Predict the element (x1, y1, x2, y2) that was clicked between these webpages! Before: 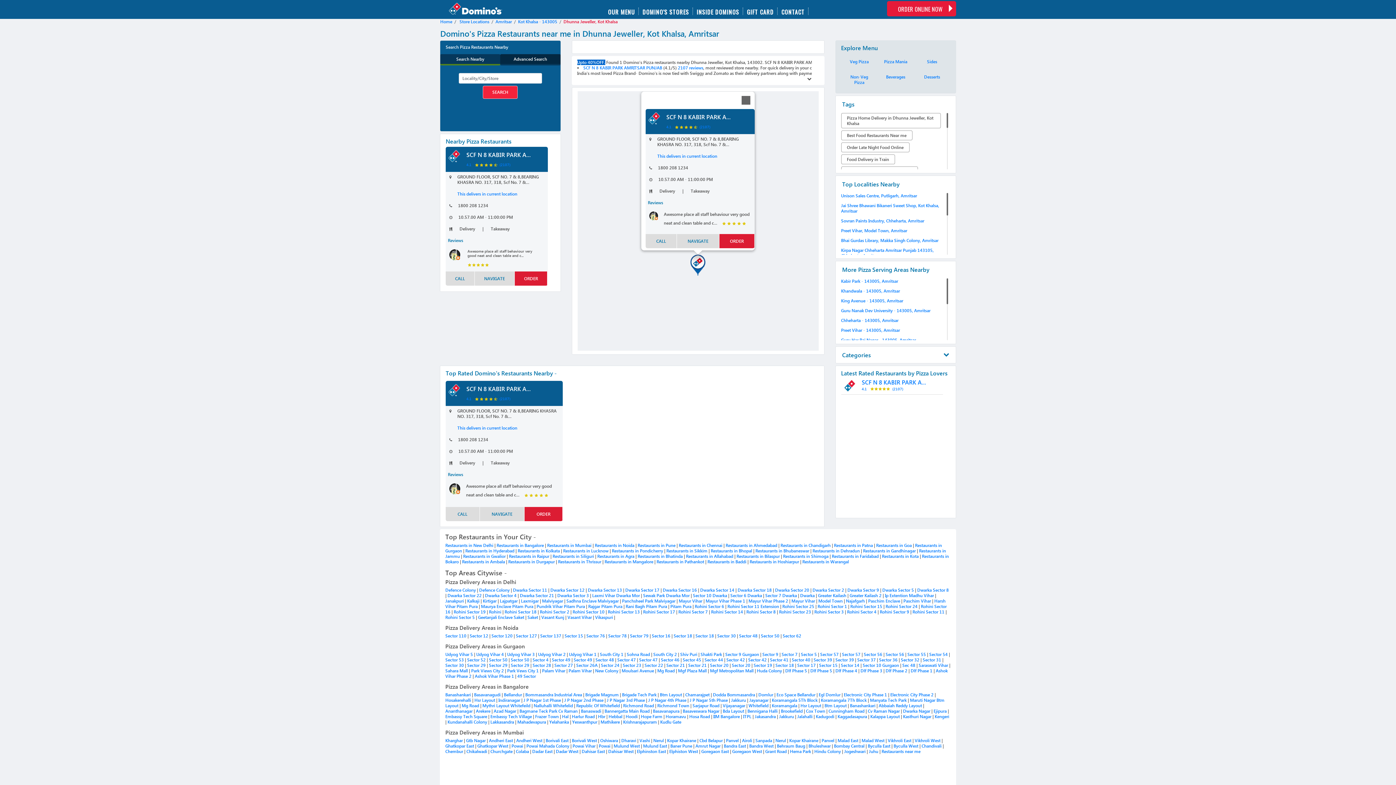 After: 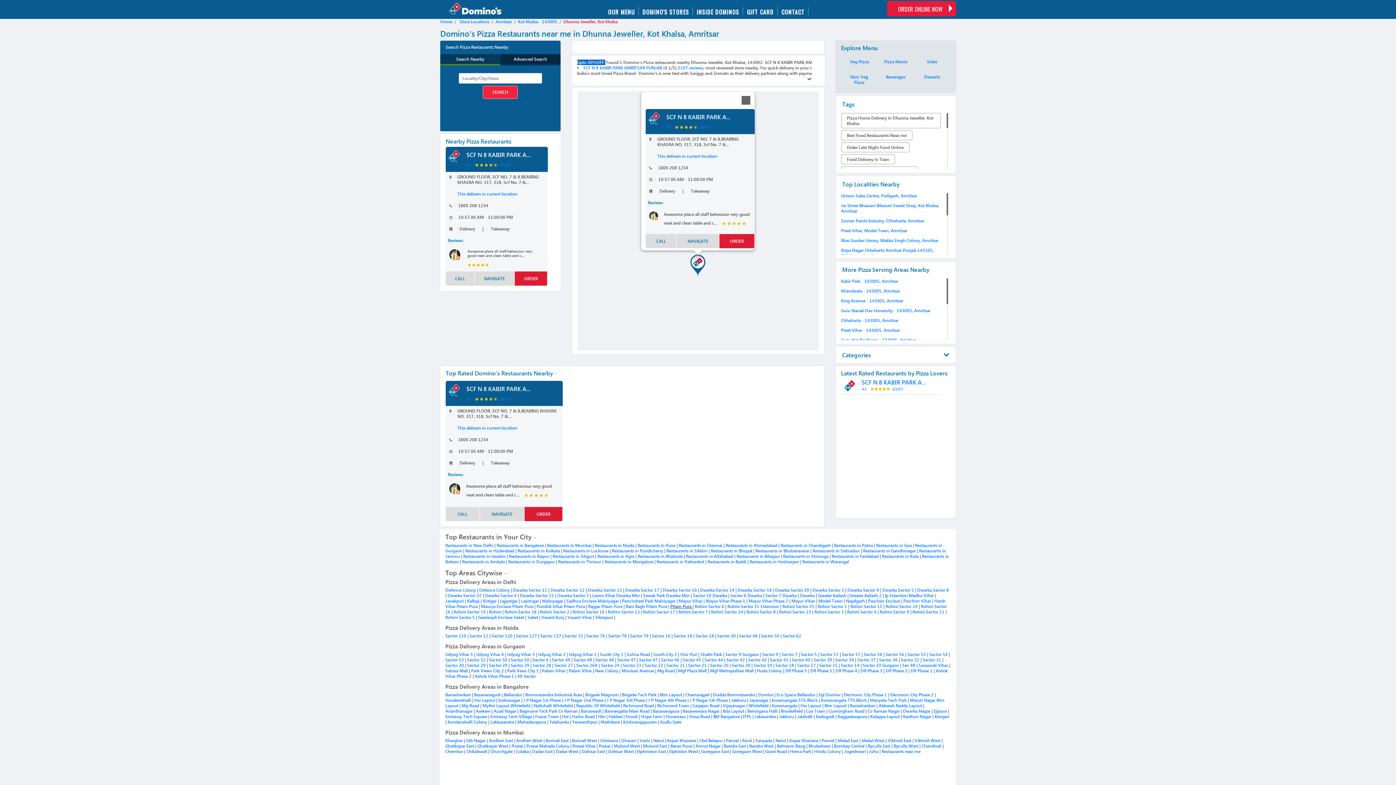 Action: bbox: (670, 604, 692, 609) label: Pitam Pura 